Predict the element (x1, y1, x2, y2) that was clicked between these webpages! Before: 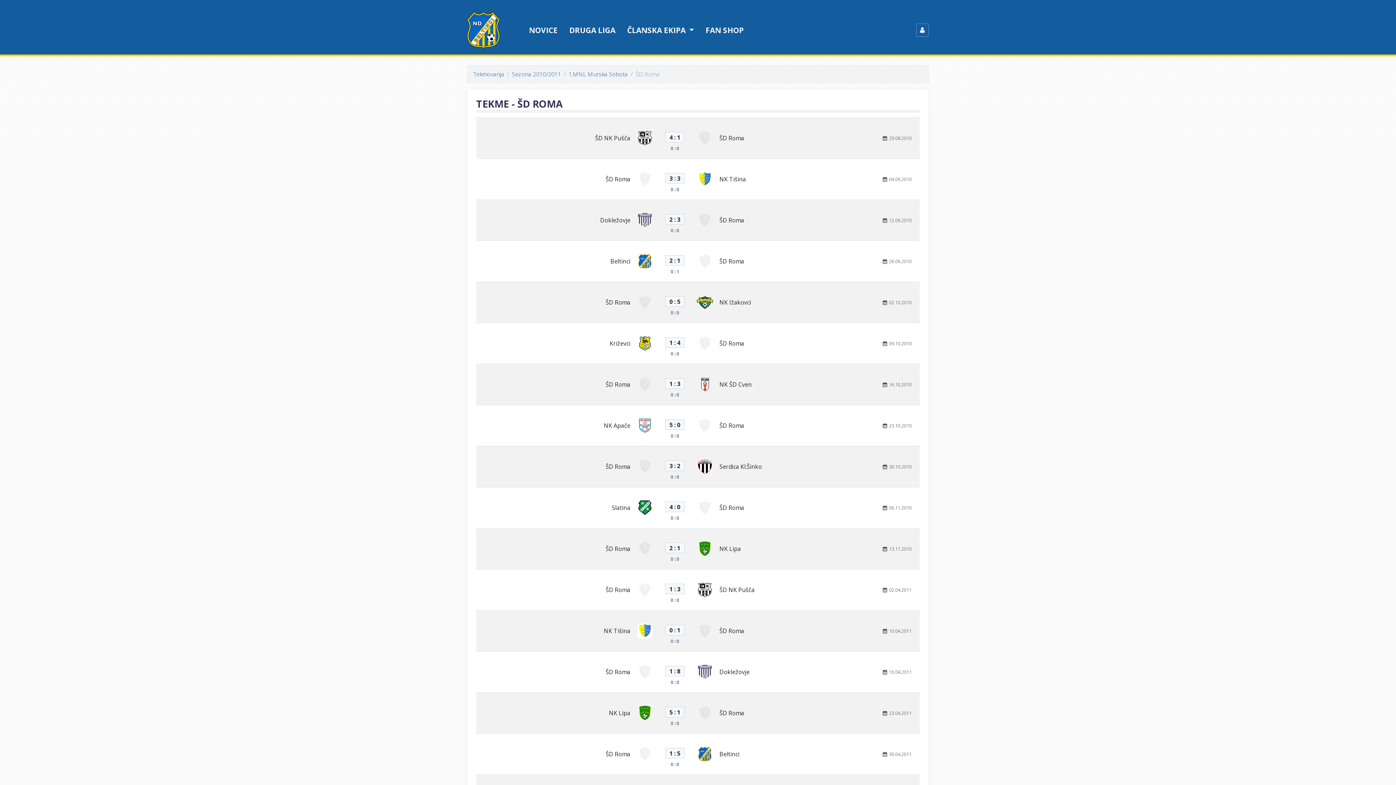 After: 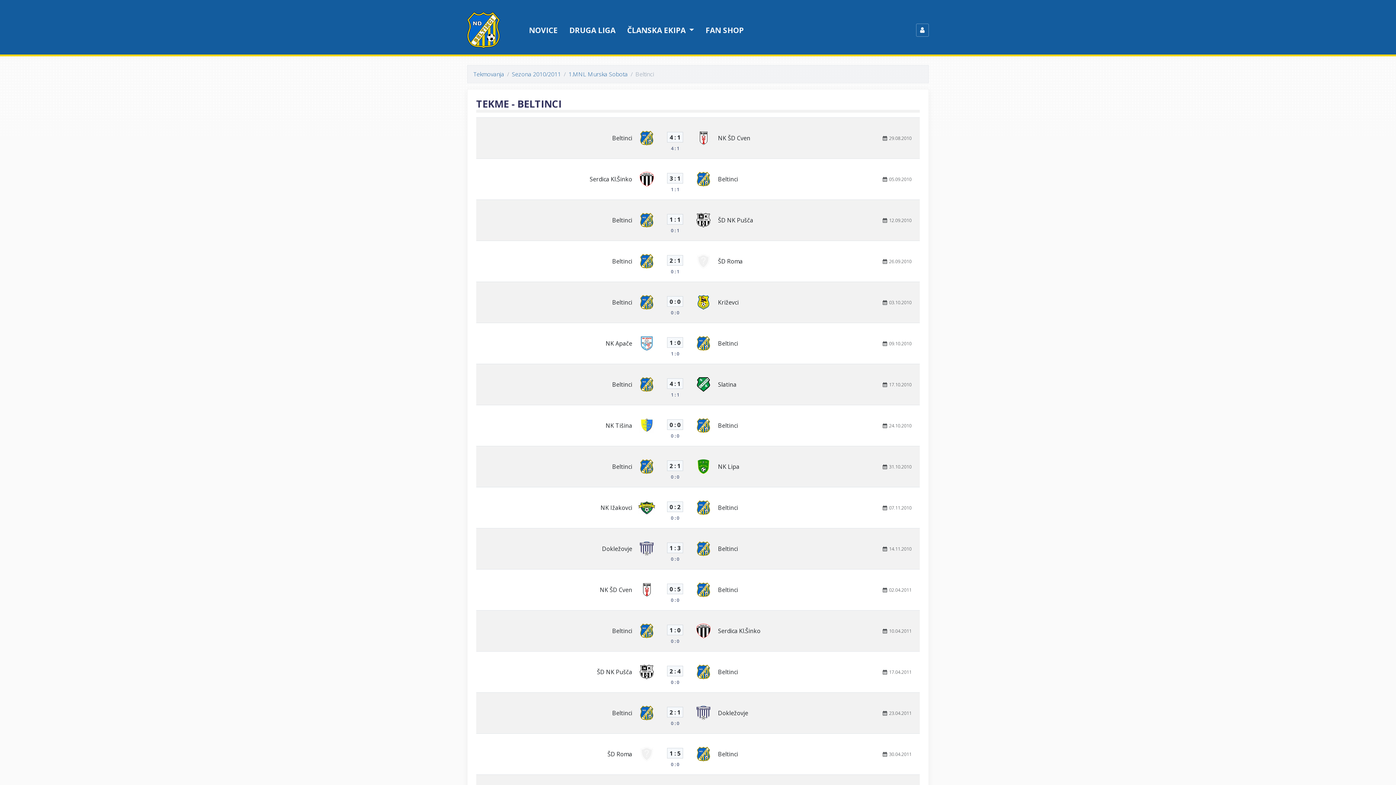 Action: bbox: (719, 750, 739, 758) label: Beltinci